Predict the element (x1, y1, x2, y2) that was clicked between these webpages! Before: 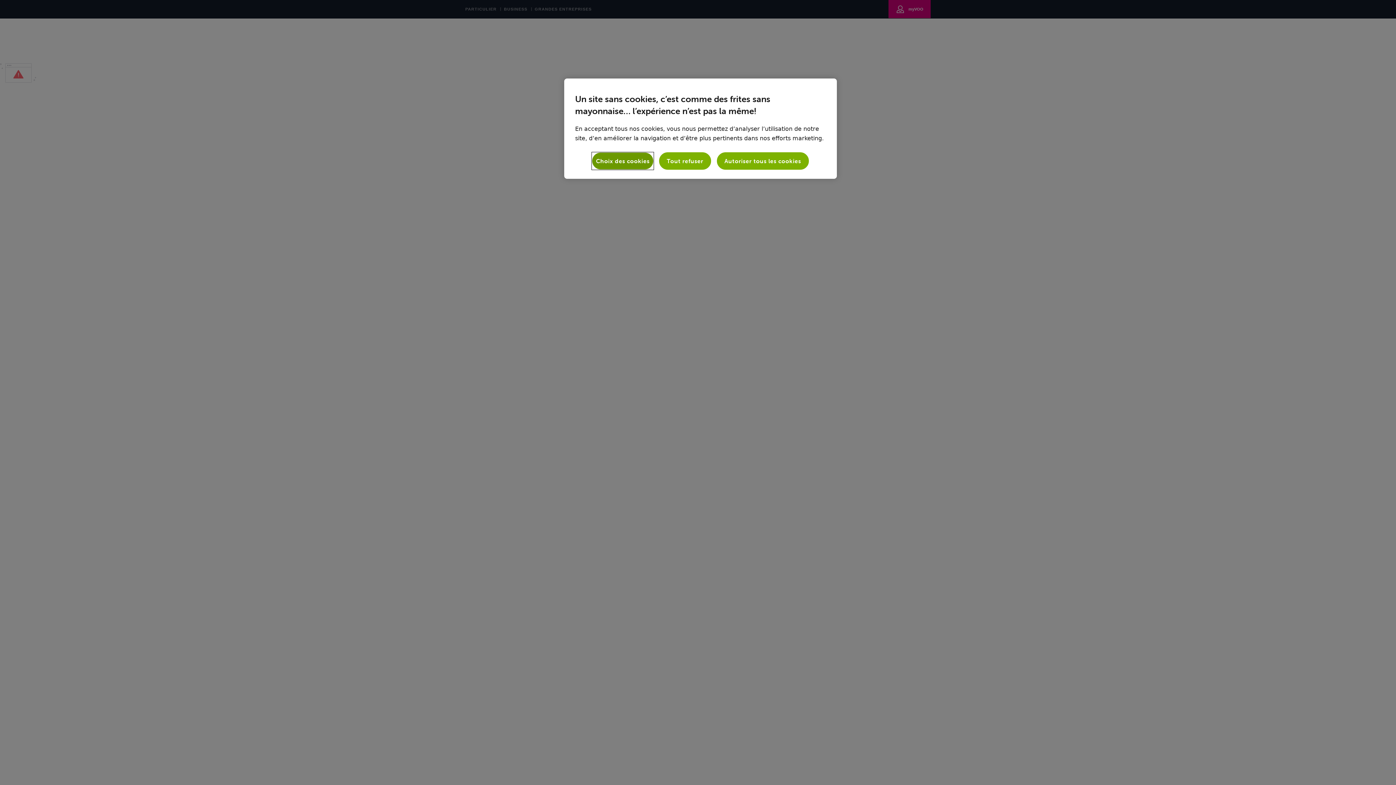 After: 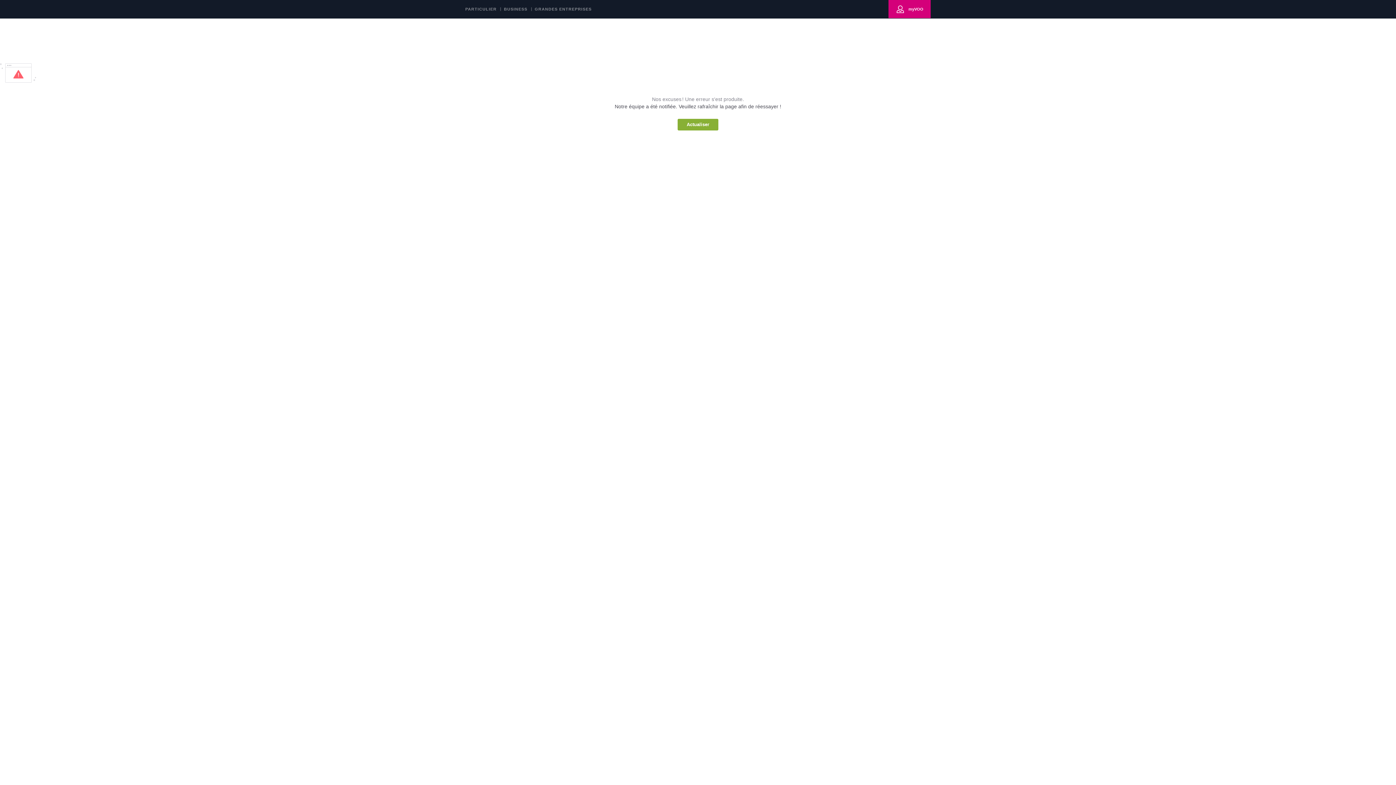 Action: label: Tout refuser bbox: (659, 152, 711, 169)